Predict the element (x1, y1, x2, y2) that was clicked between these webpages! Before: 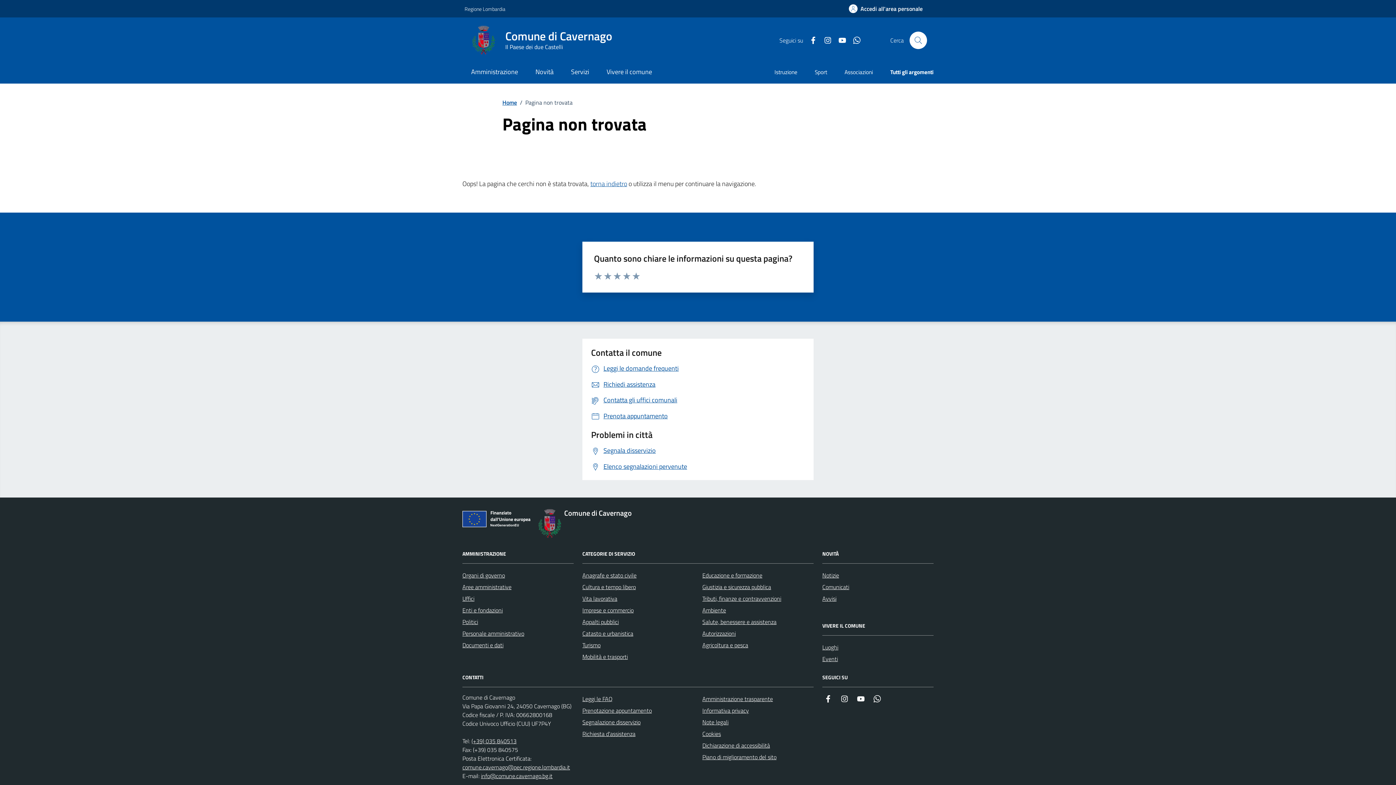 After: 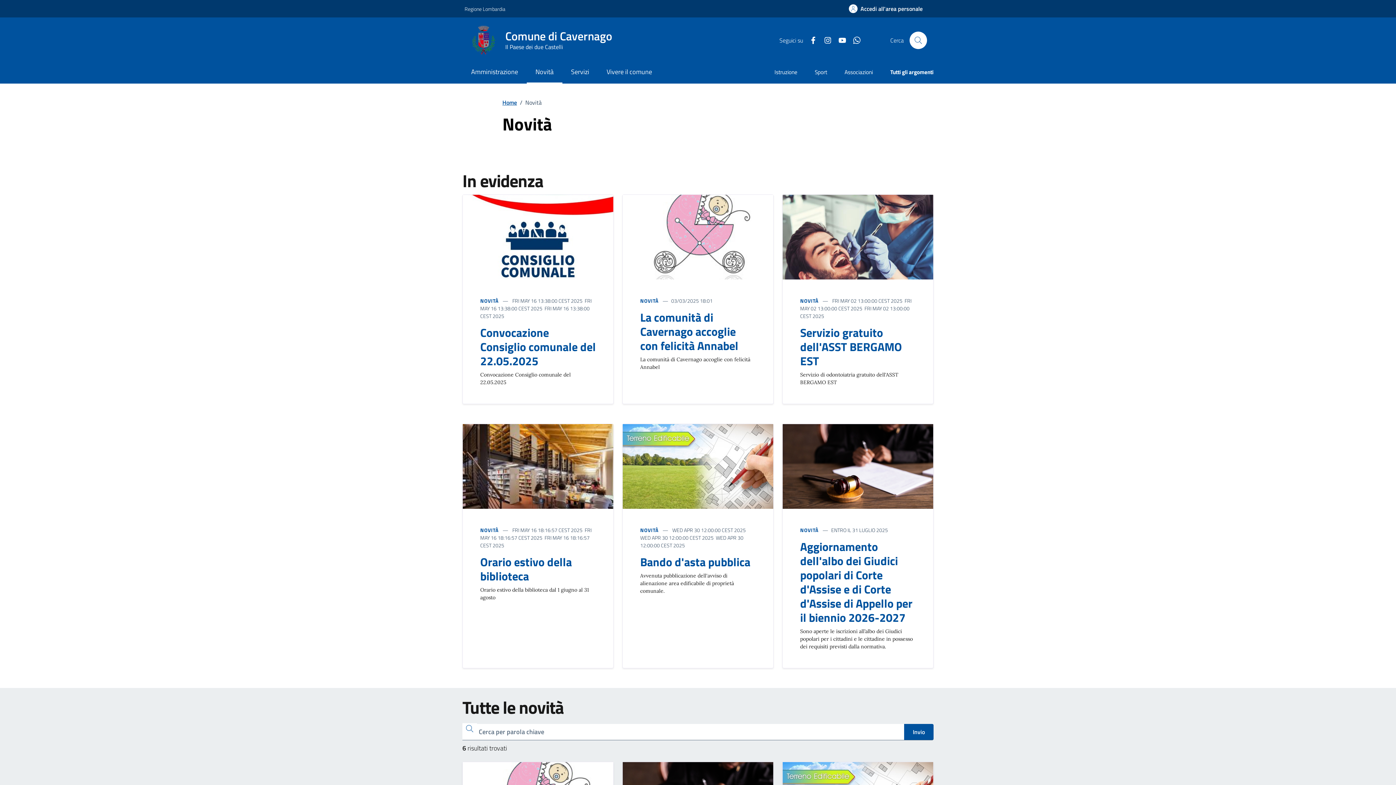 Action: bbox: (526, 61, 562, 83) label: Novità